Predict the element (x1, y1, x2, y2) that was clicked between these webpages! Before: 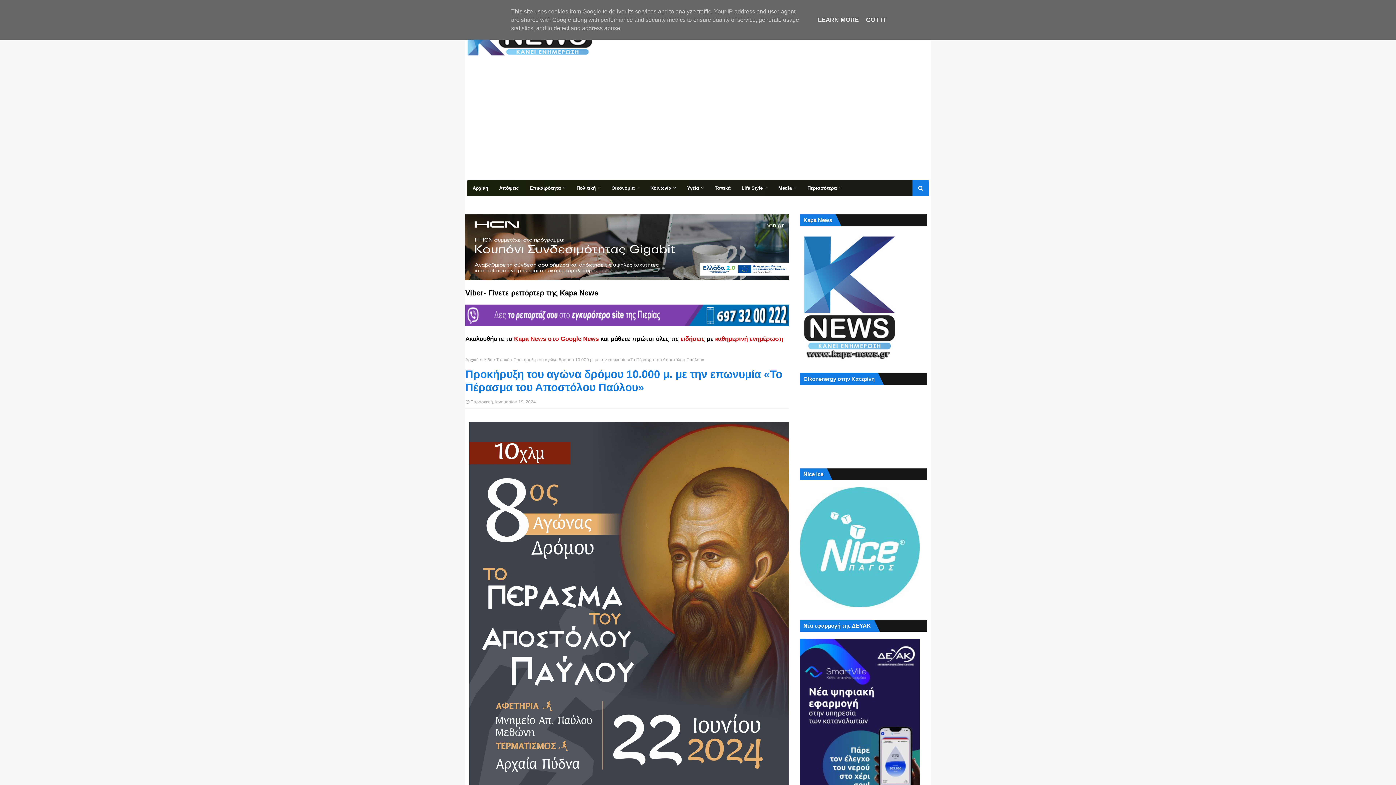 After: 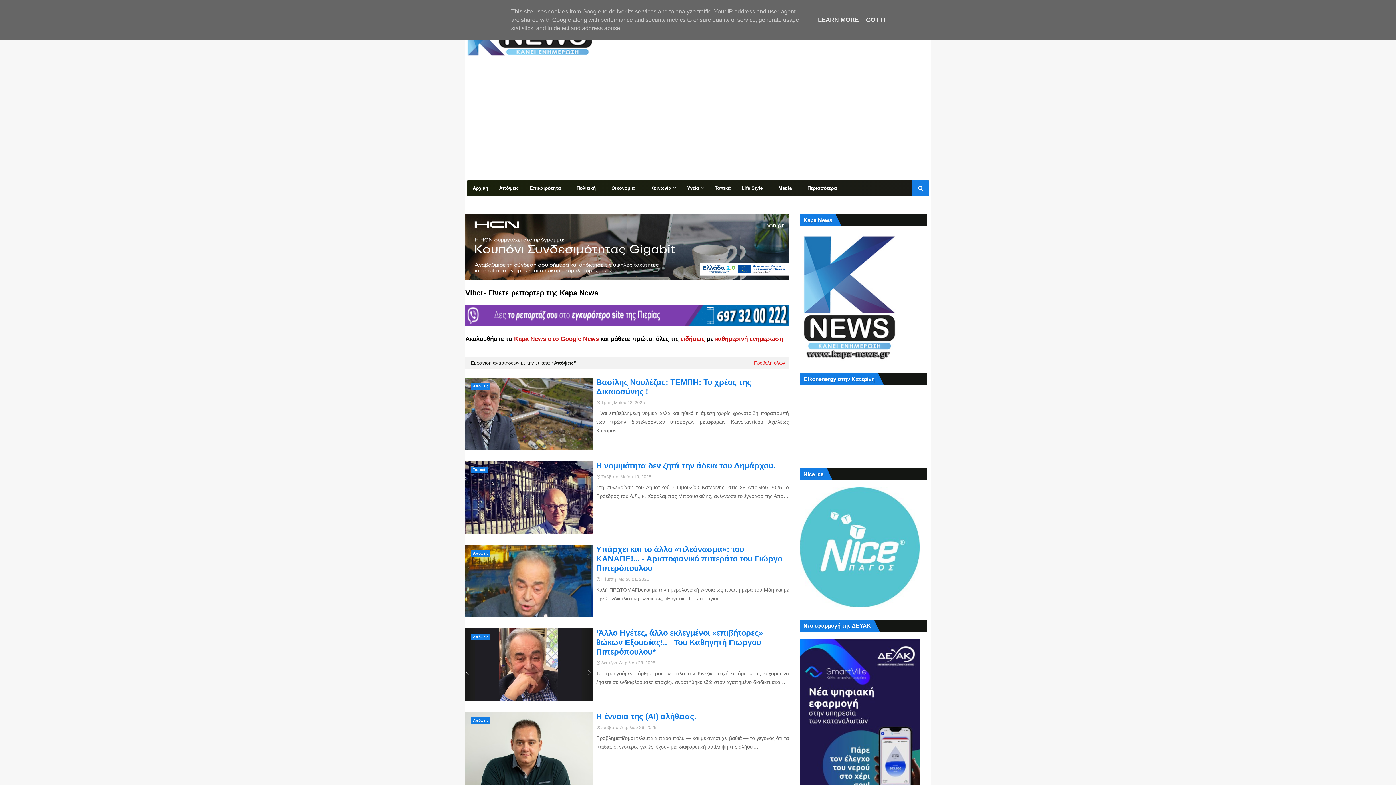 Action: label: Απόψεις bbox: (493, 180, 524, 196)